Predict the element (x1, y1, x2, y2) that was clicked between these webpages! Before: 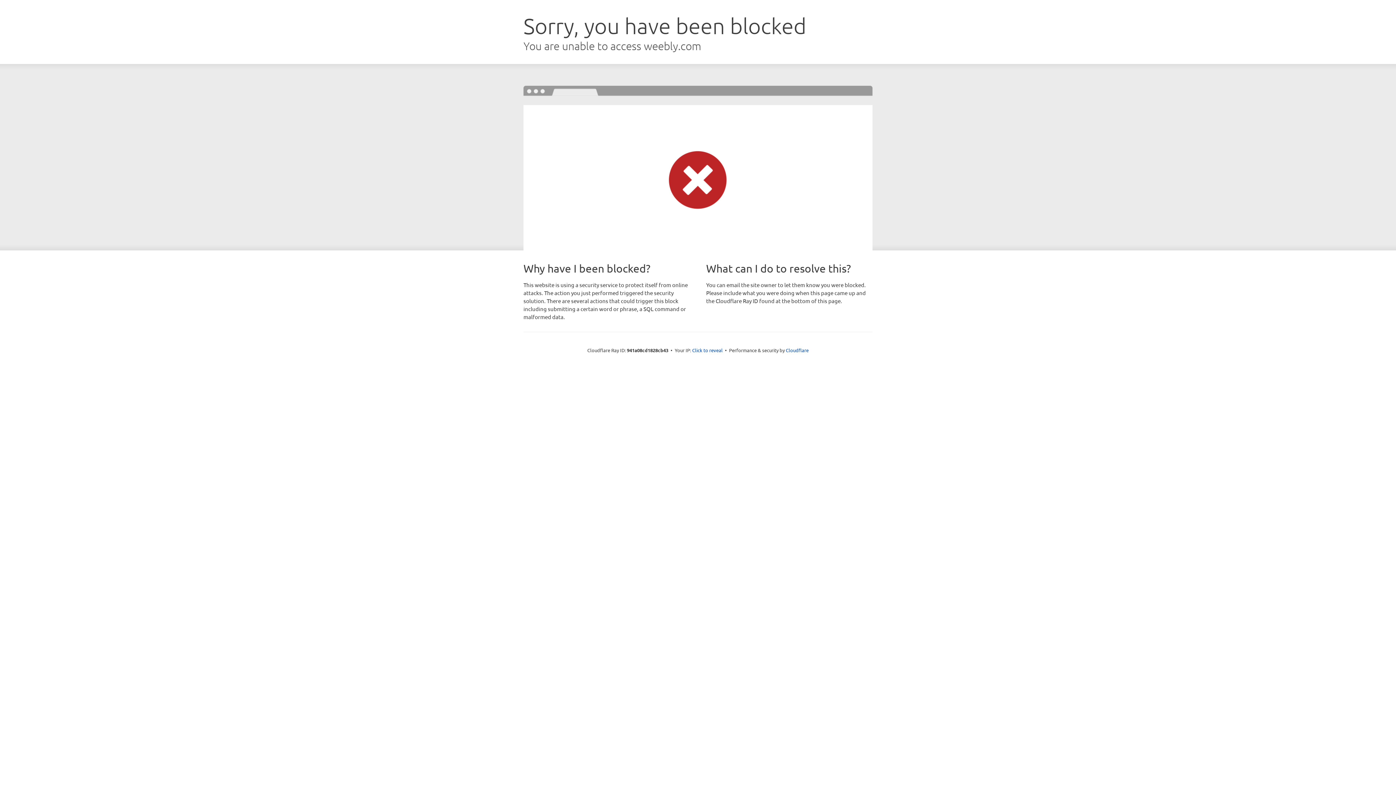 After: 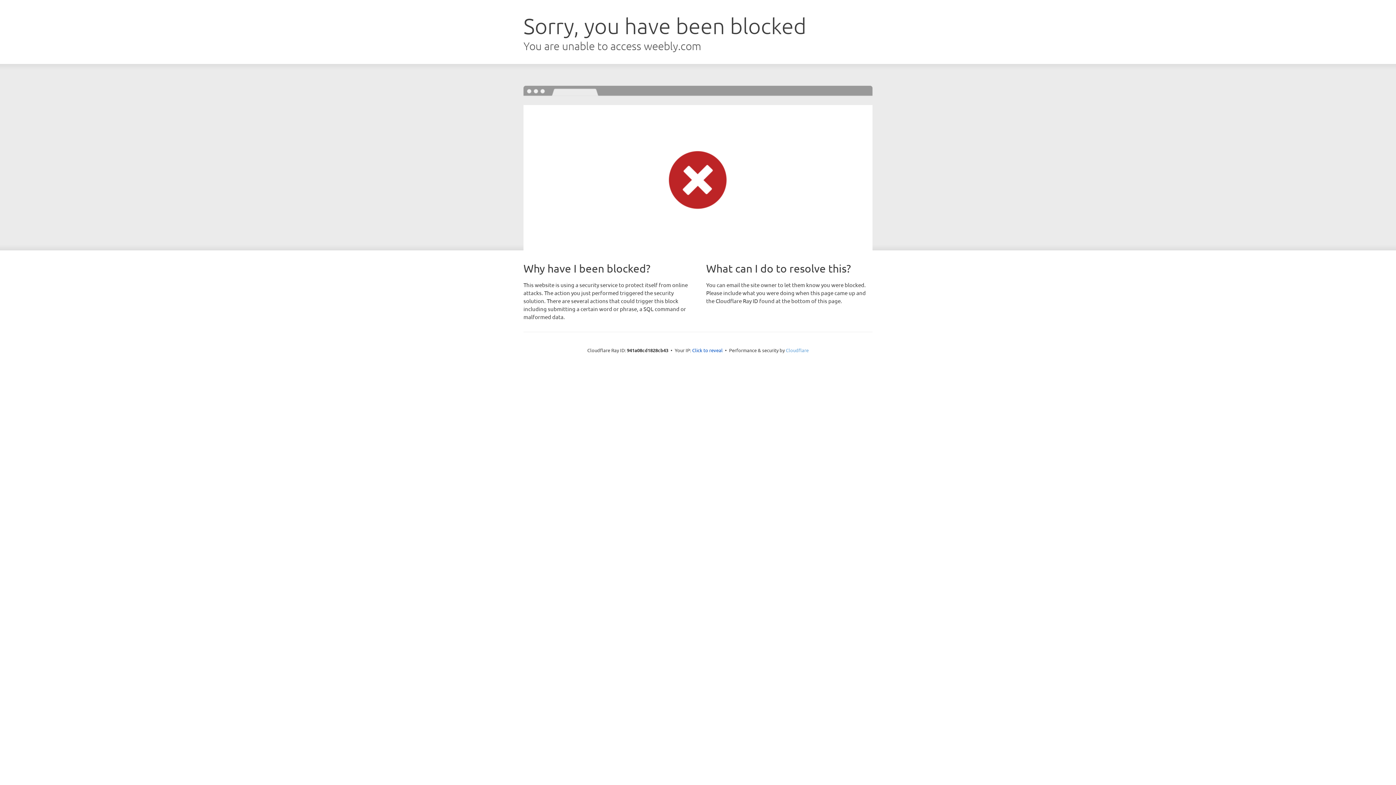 Action: bbox: (786, 347, 808, 353) label: Cloudflare